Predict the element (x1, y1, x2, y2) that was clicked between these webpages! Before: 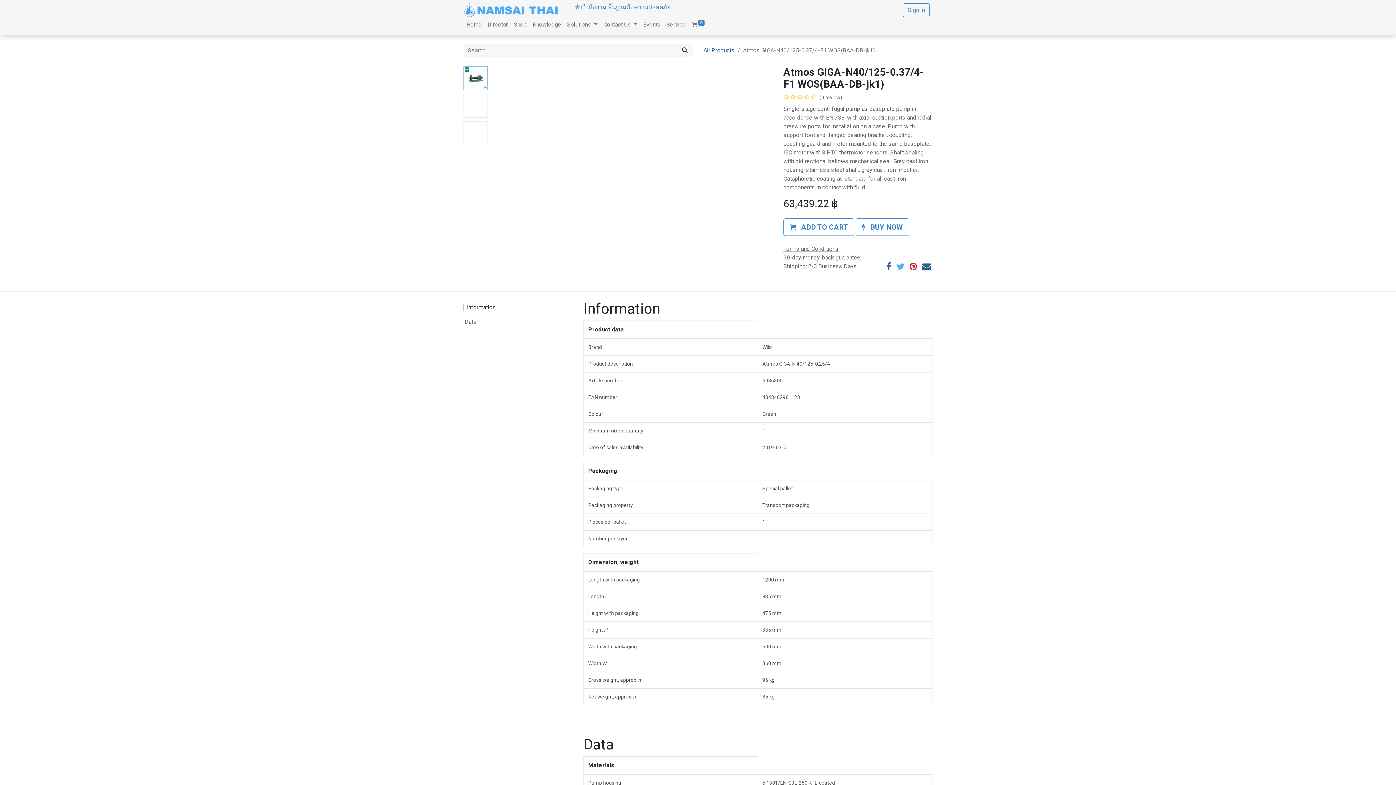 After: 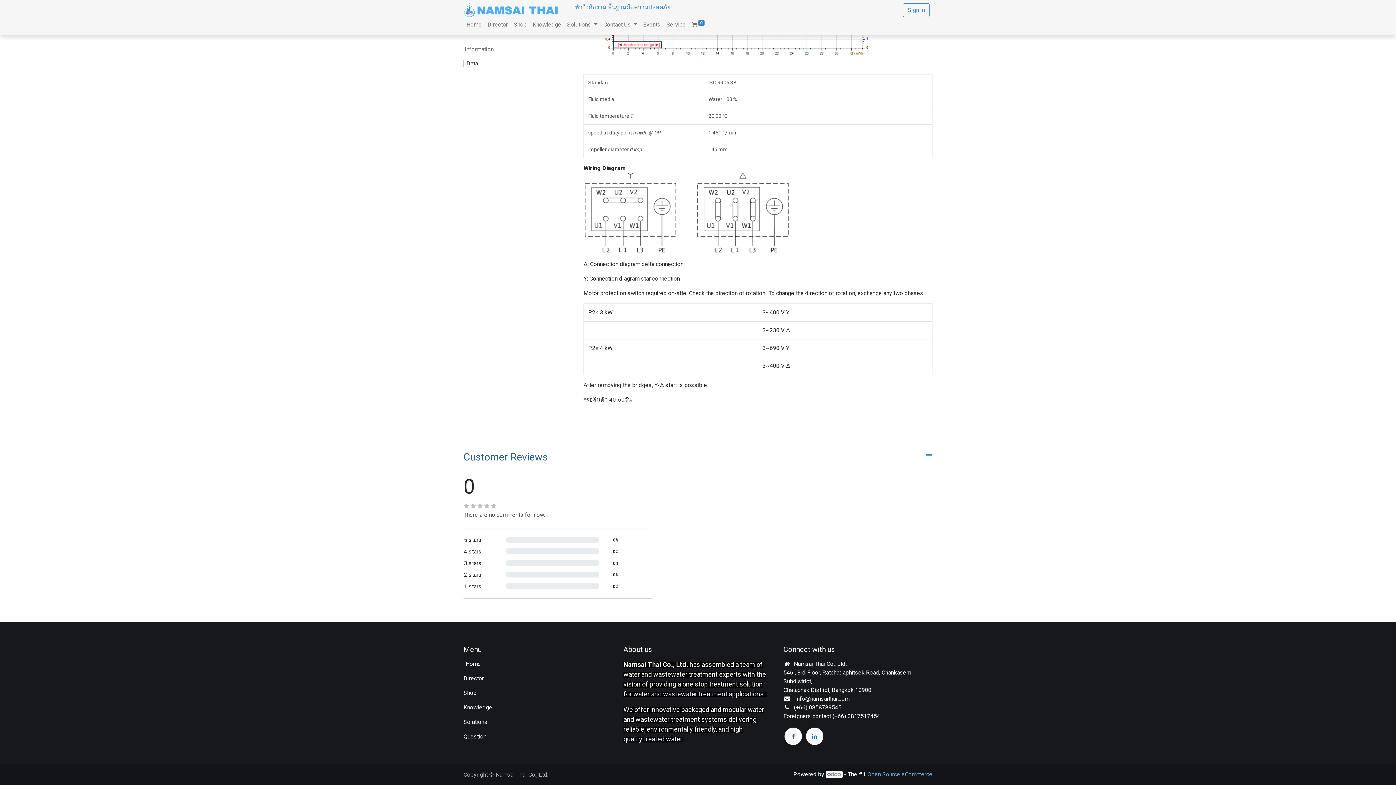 Action: bbox: (783, 93, 932, 101) label:      (0 review)